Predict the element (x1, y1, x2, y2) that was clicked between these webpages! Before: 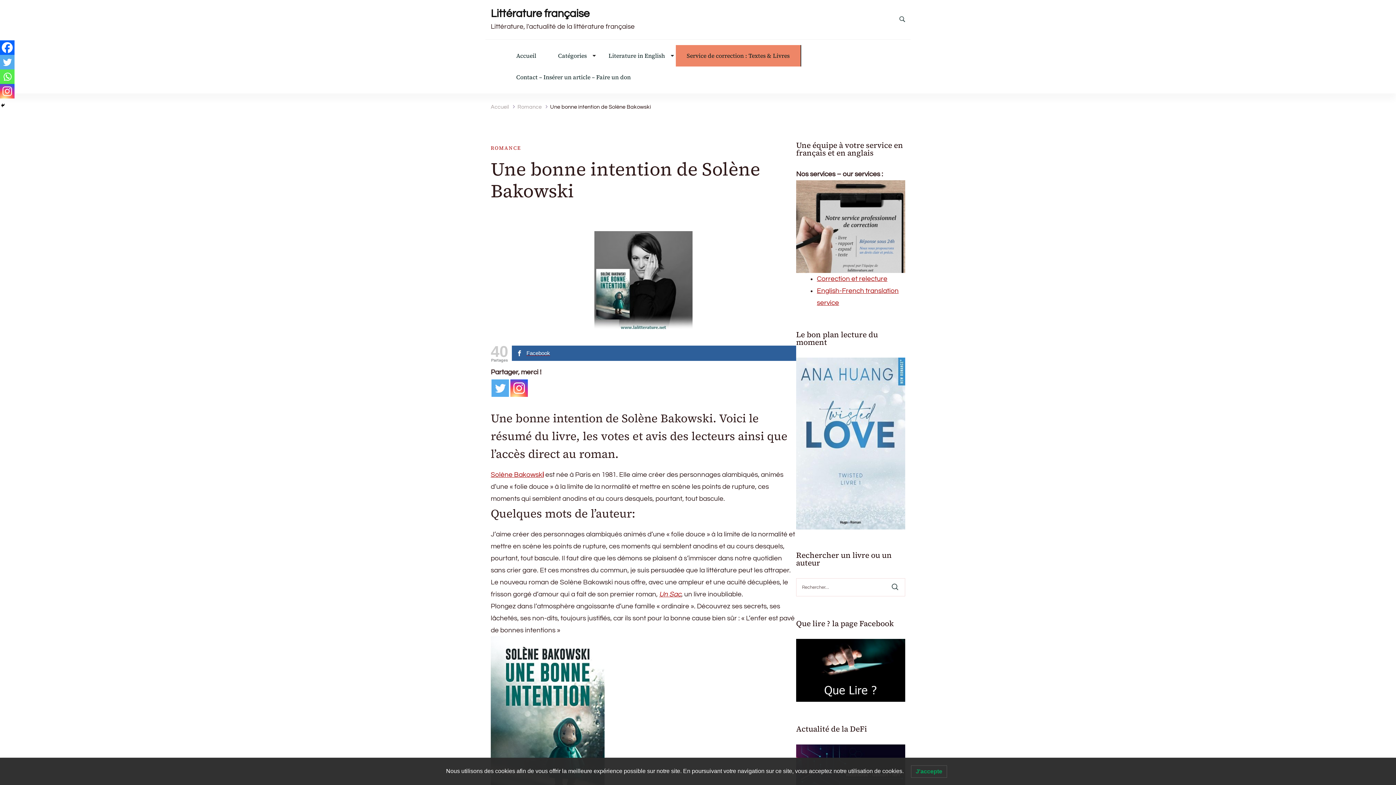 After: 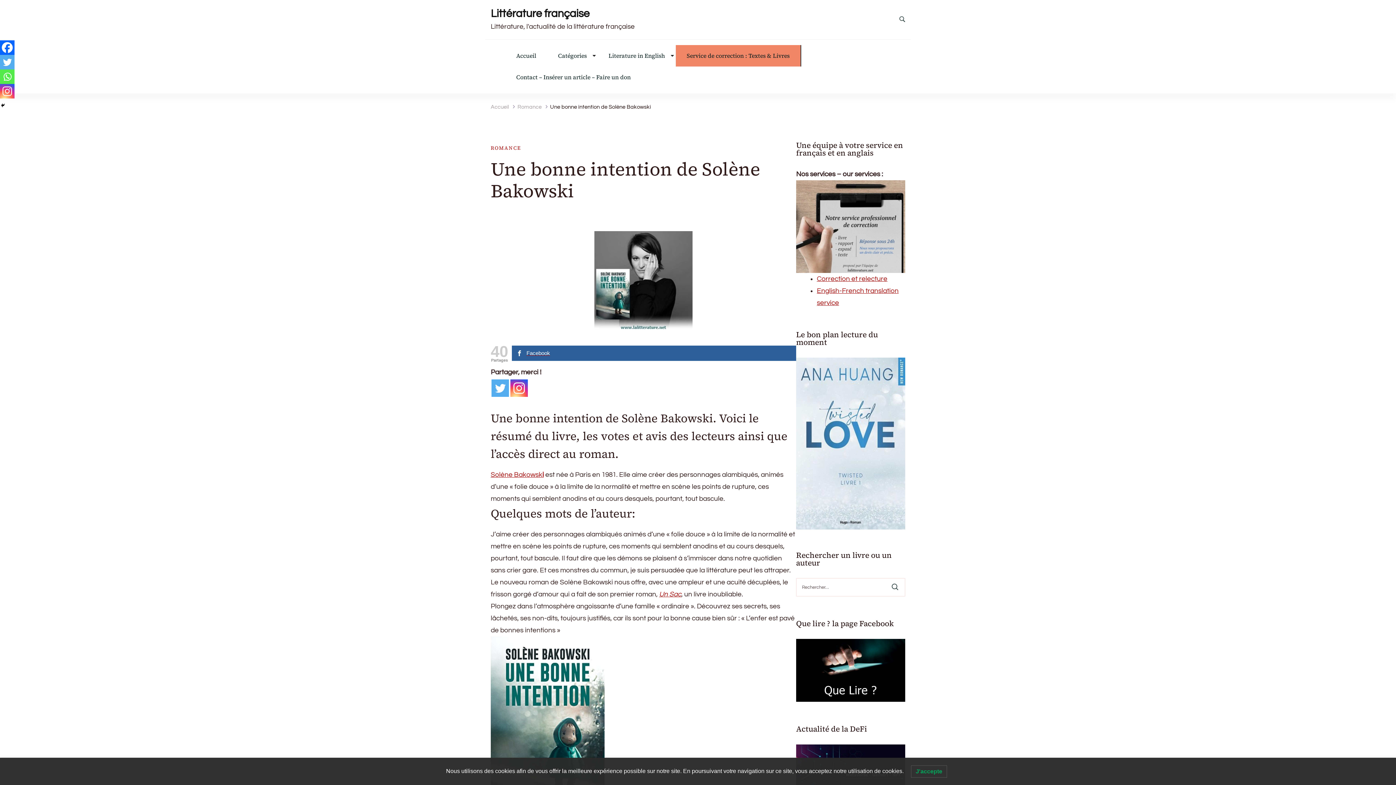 Action: bbox: (0, 84, 14, 98) label: Instagram